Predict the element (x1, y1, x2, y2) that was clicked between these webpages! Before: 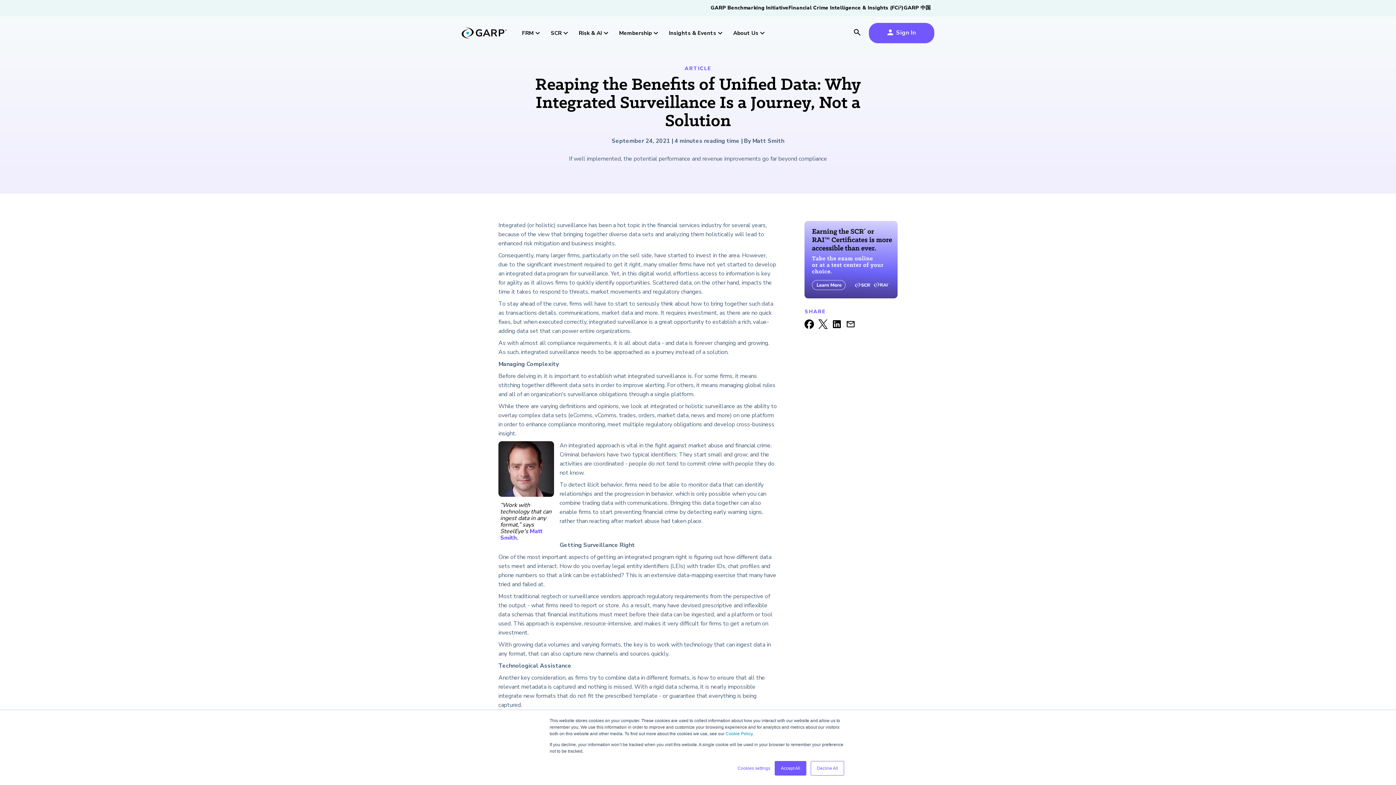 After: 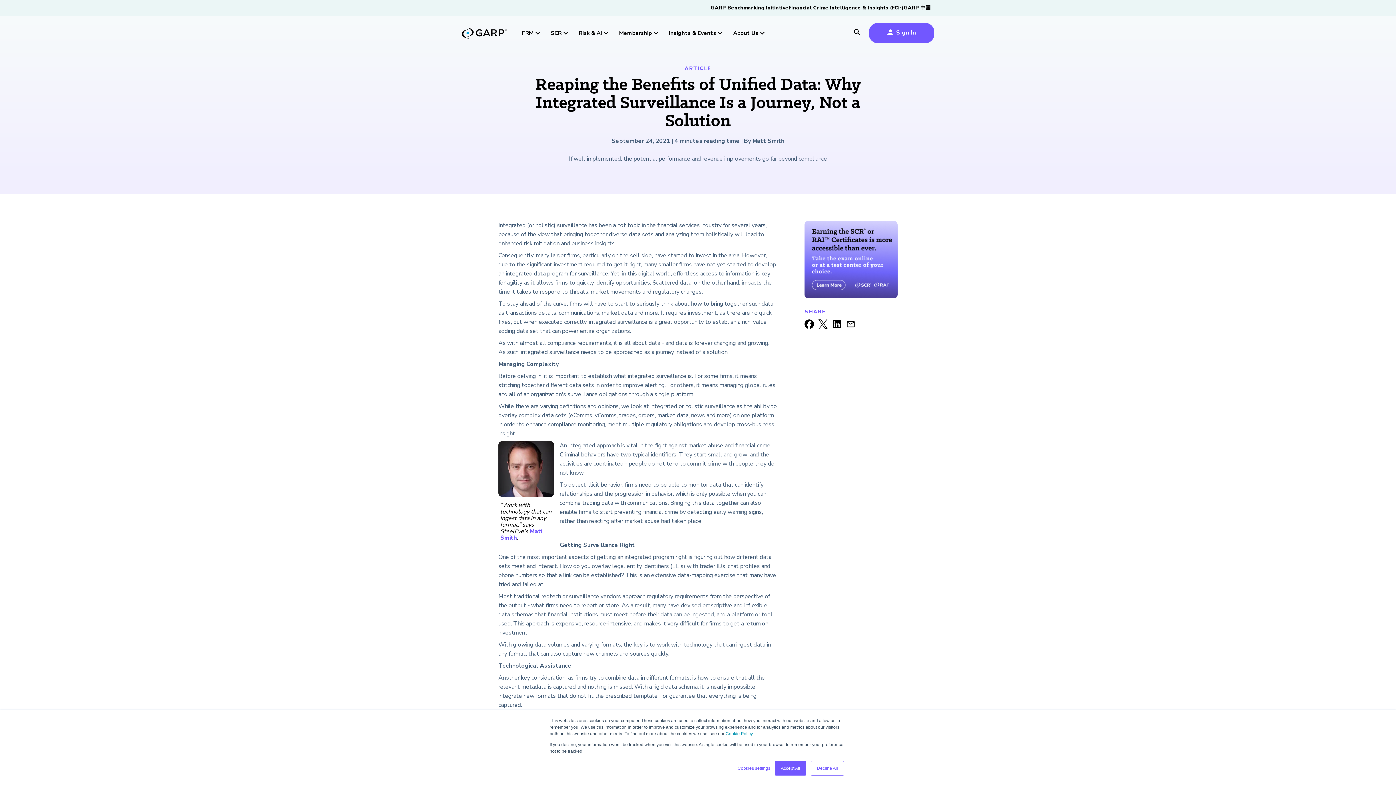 Action: bbox: (846, 323, 855, 331)